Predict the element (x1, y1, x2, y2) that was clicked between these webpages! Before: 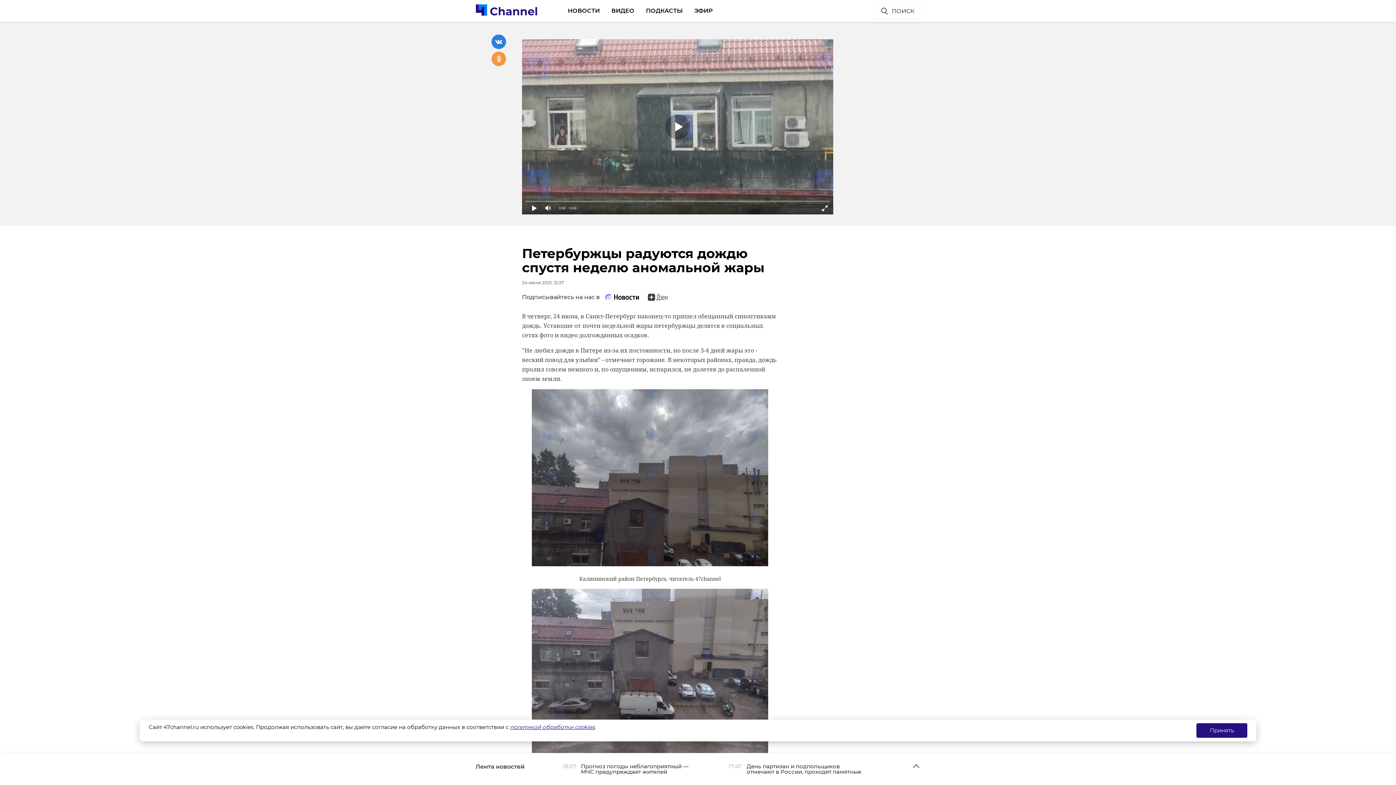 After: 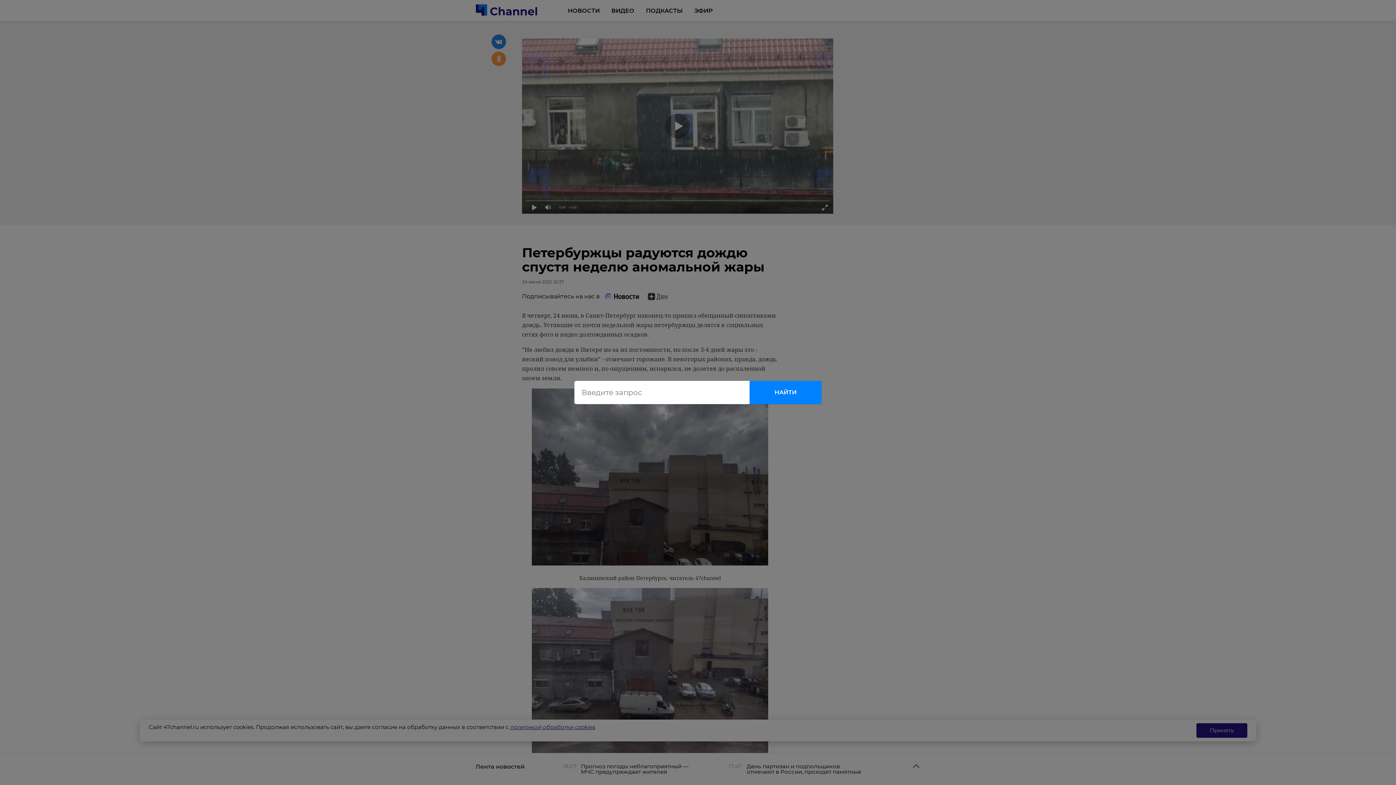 Action: label: ПОИСК bbox: (874, 3, 920, 18)